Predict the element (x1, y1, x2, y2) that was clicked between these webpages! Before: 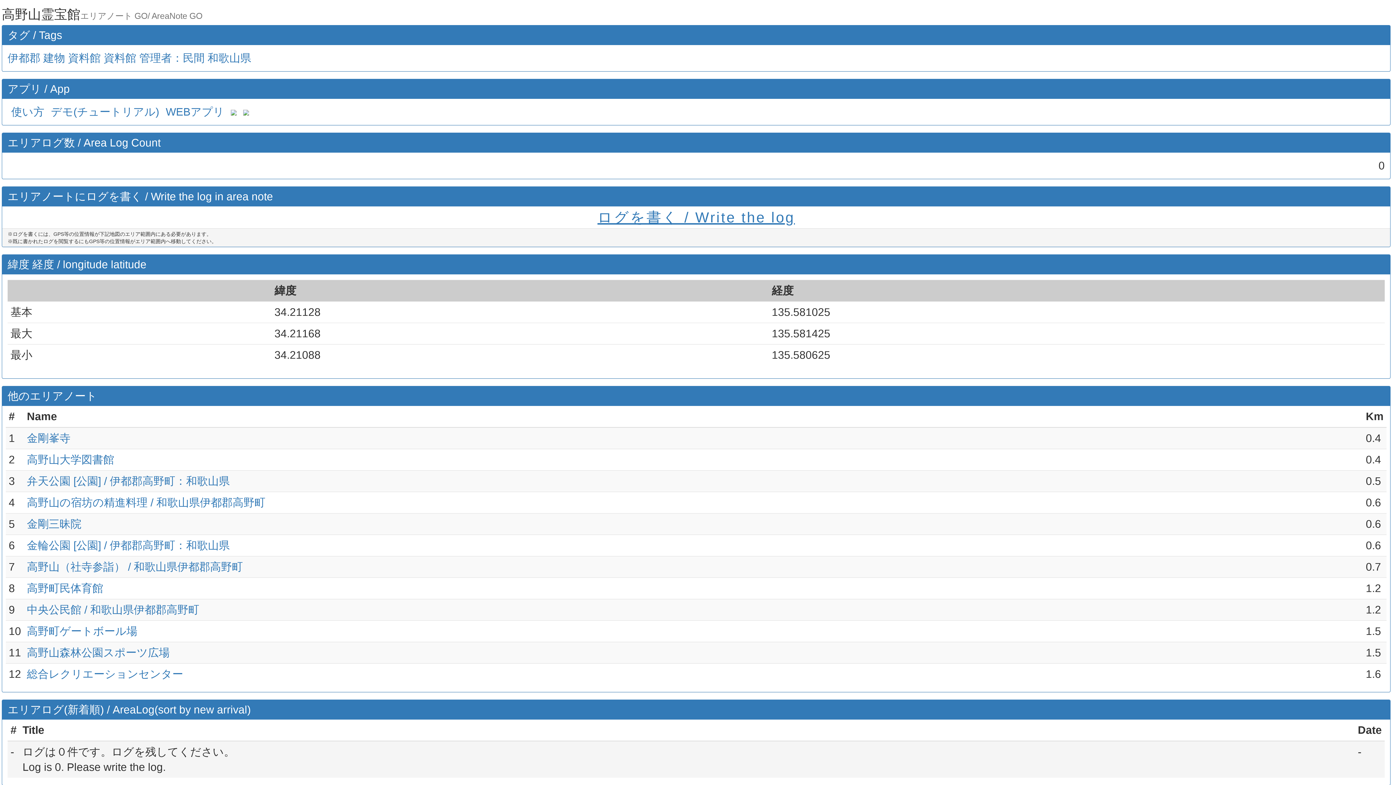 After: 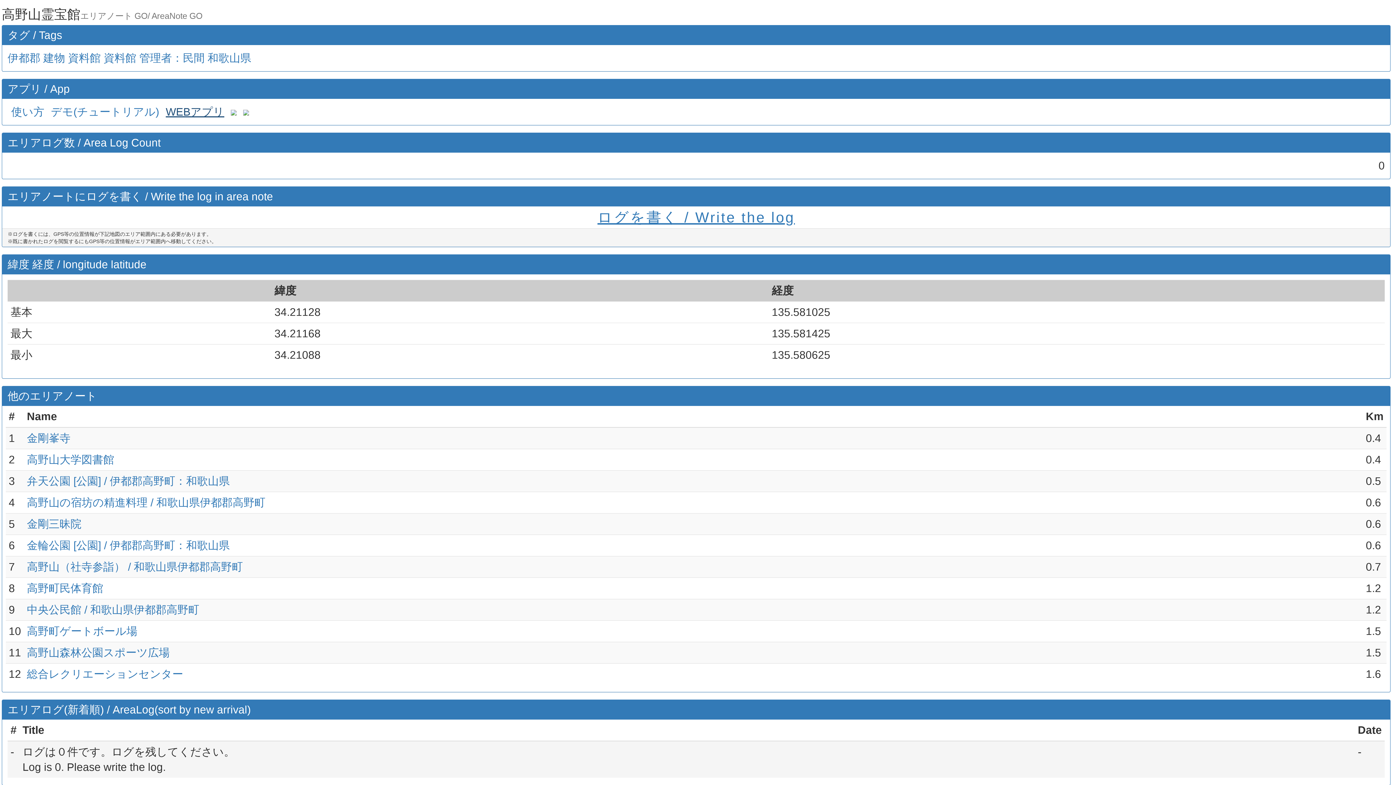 Action: label: WEBアプリ bbox: (165, 105, 224, 117)